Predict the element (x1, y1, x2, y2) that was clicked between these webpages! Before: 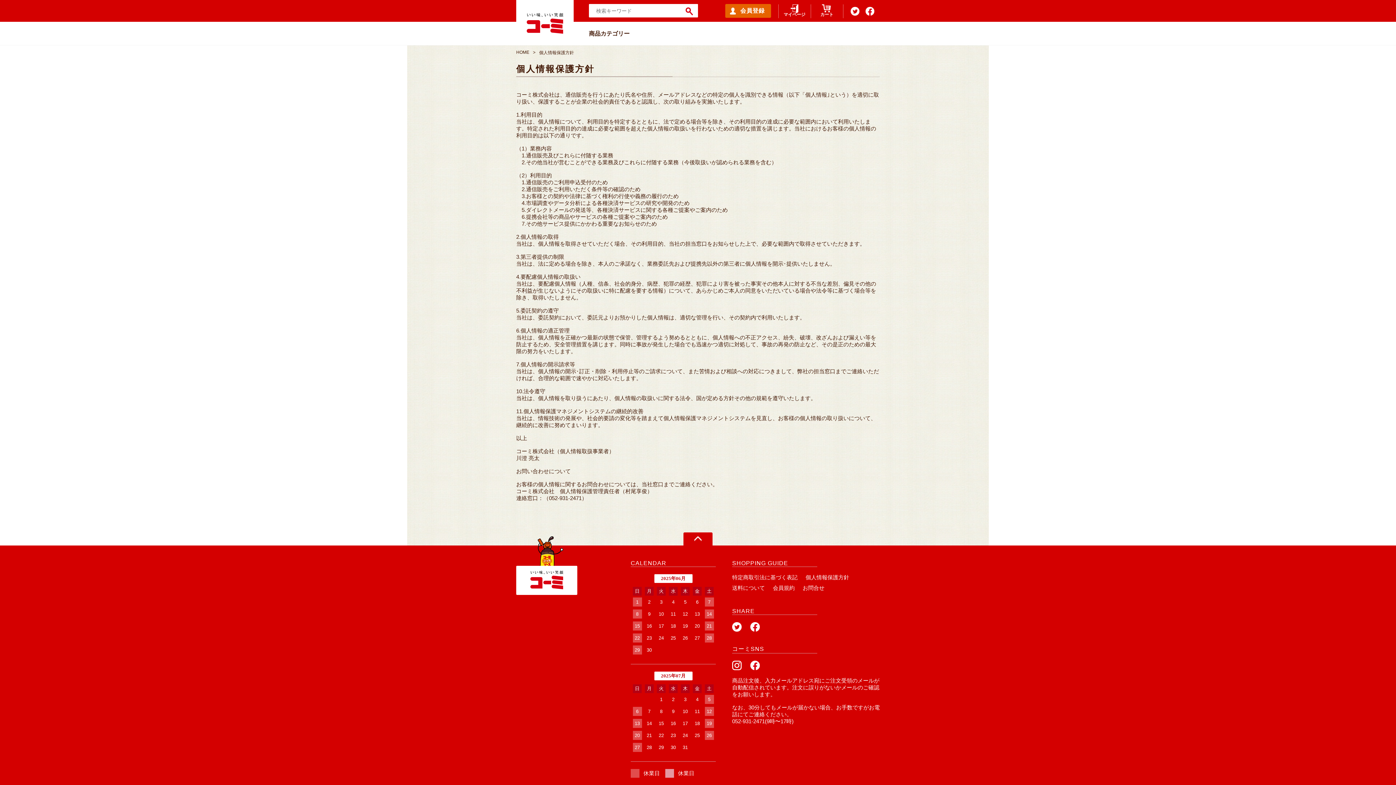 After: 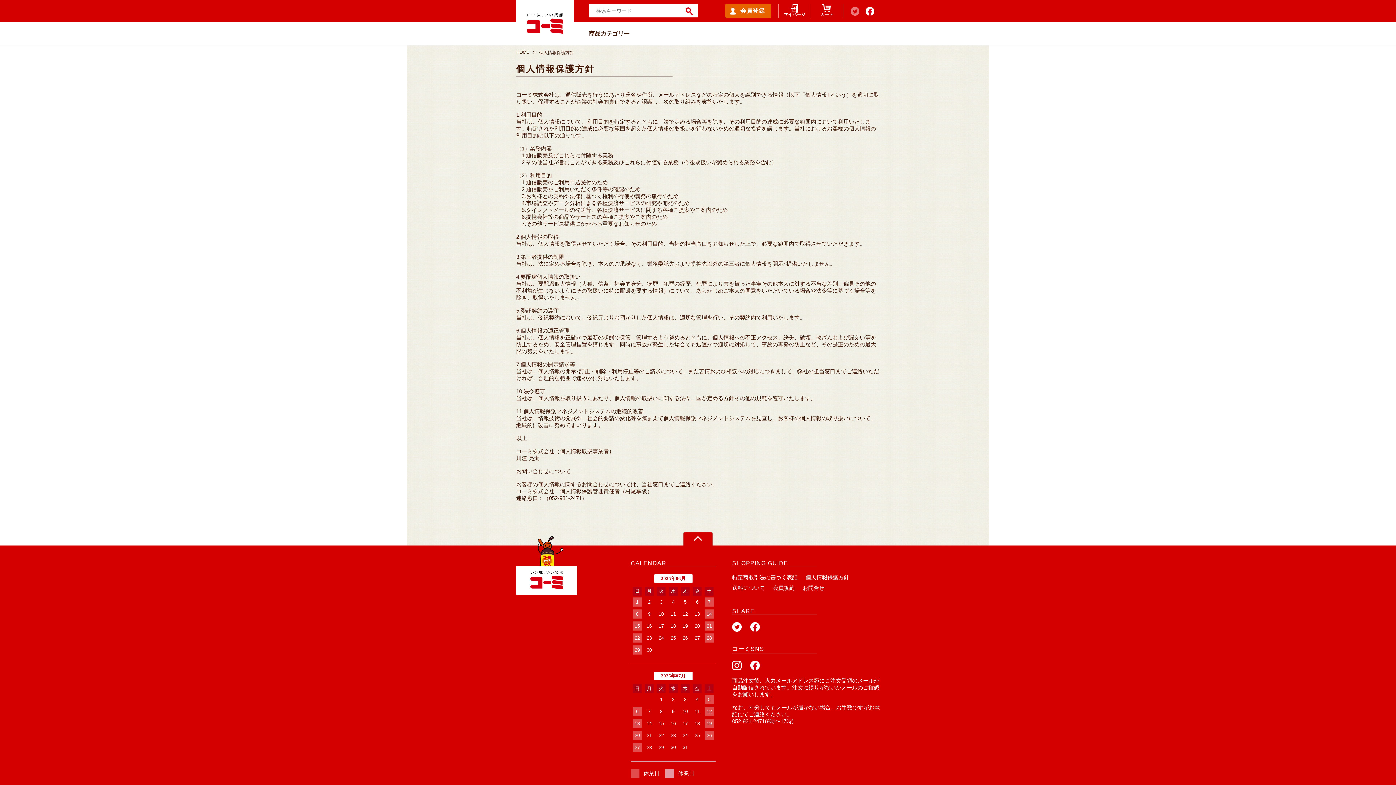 Action: bbox: (850, 7, 859, 13)